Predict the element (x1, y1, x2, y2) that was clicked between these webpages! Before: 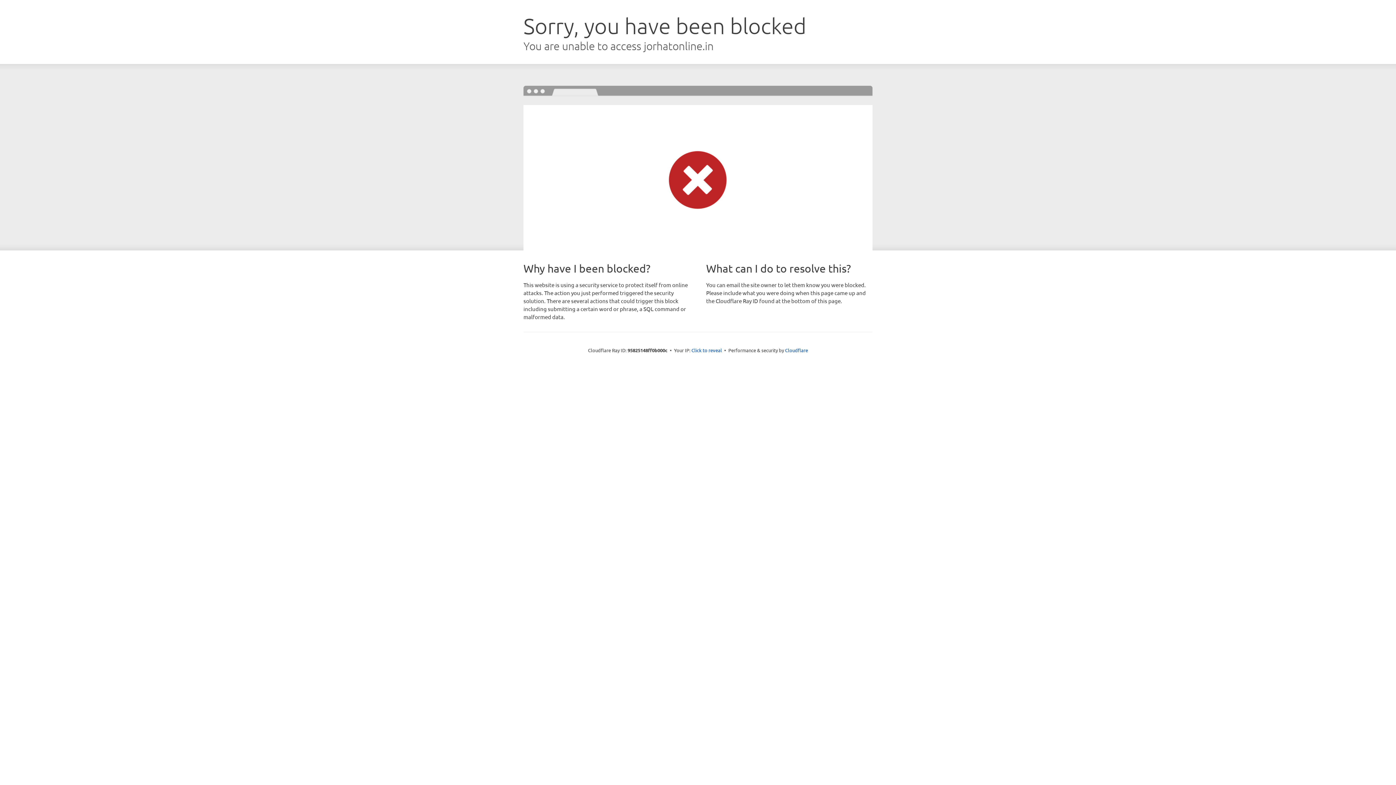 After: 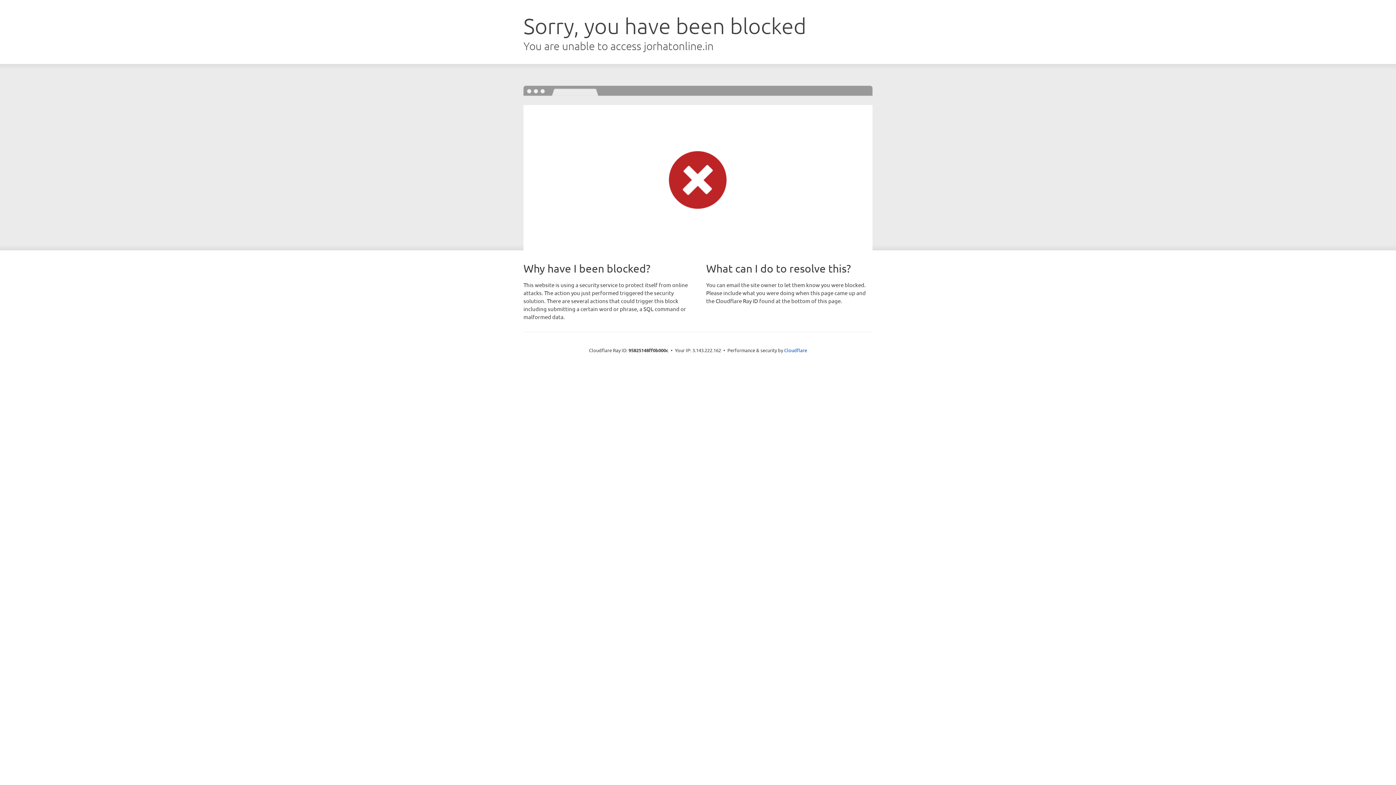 Action: label: Click to reveal bbox: (691, 346, 722, 353)